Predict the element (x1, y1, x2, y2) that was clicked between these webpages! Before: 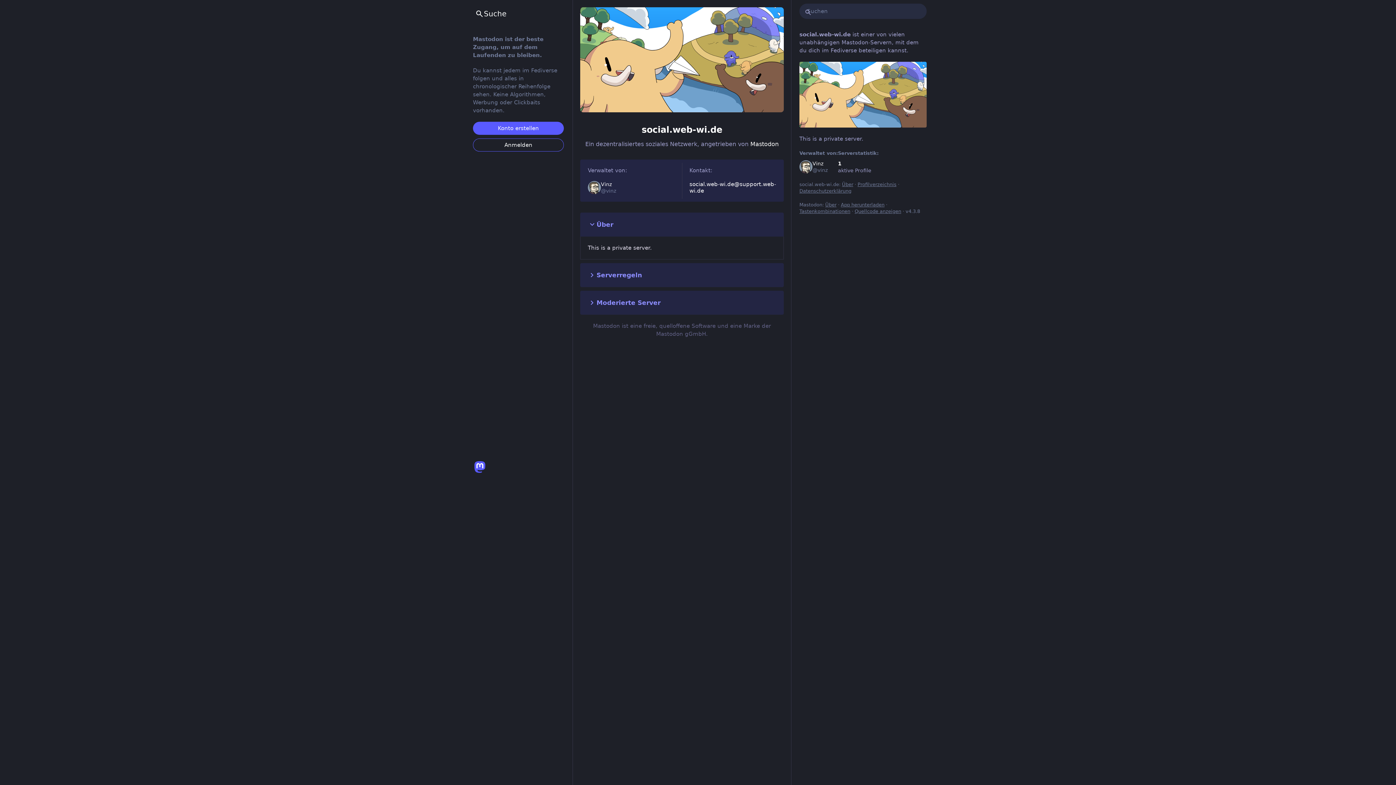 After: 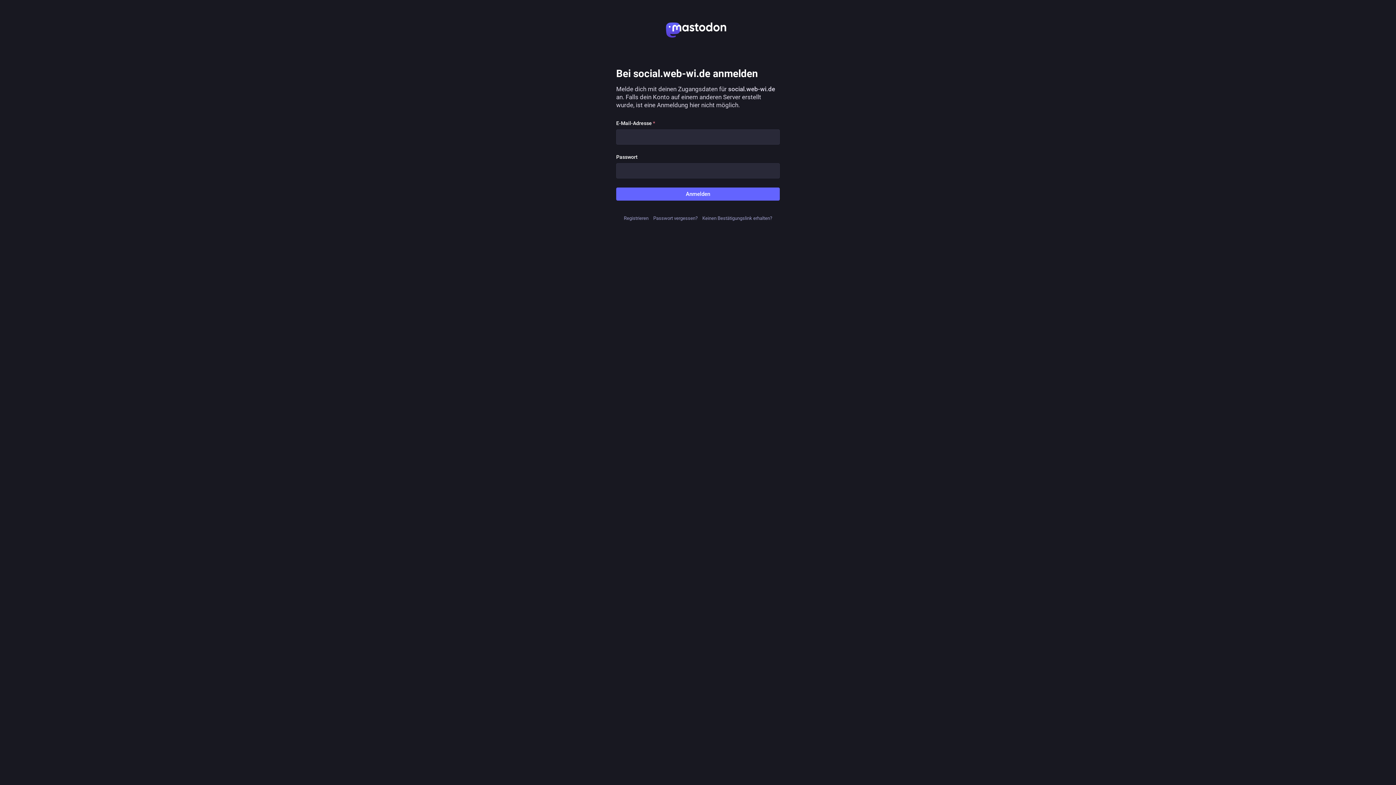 Action: label: Anmelden bbox: (473, 138, 564, 151)